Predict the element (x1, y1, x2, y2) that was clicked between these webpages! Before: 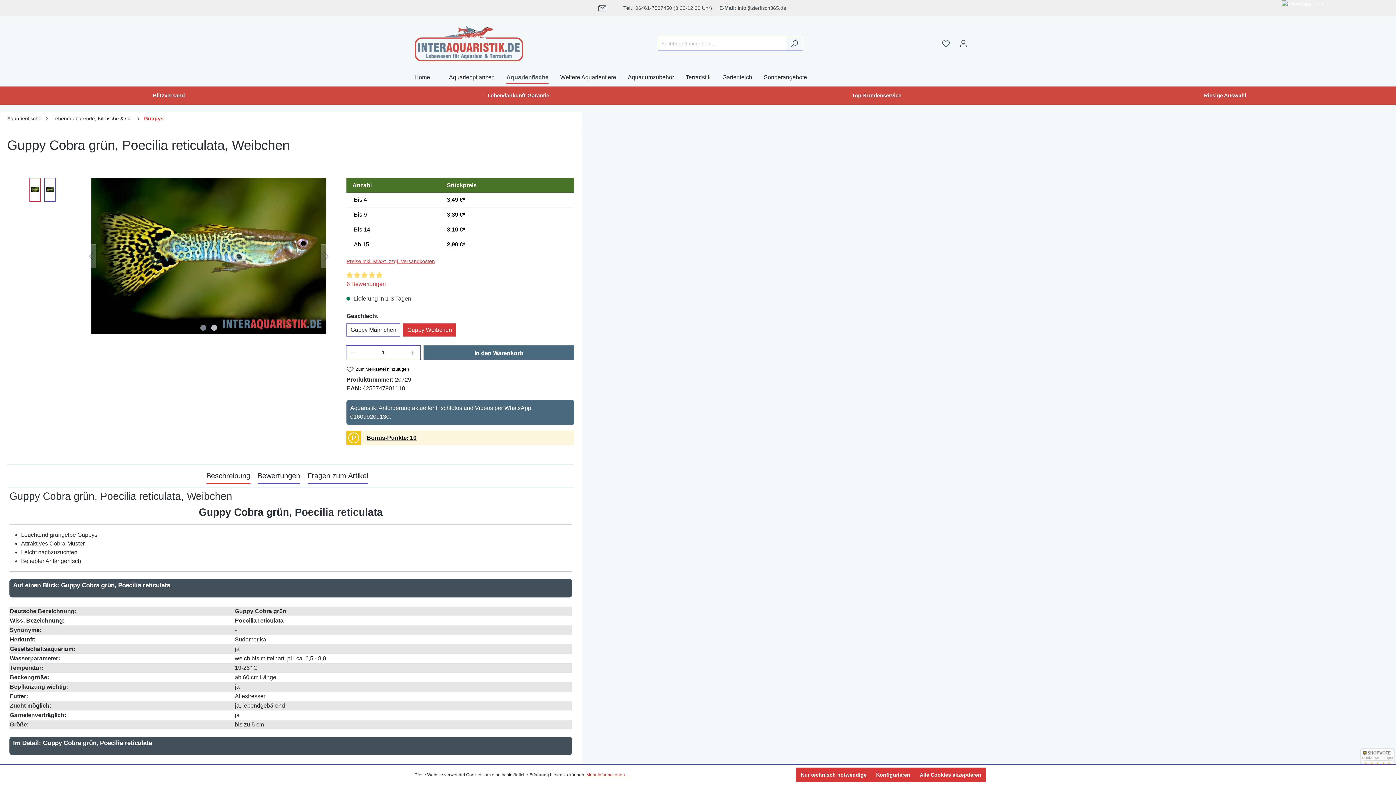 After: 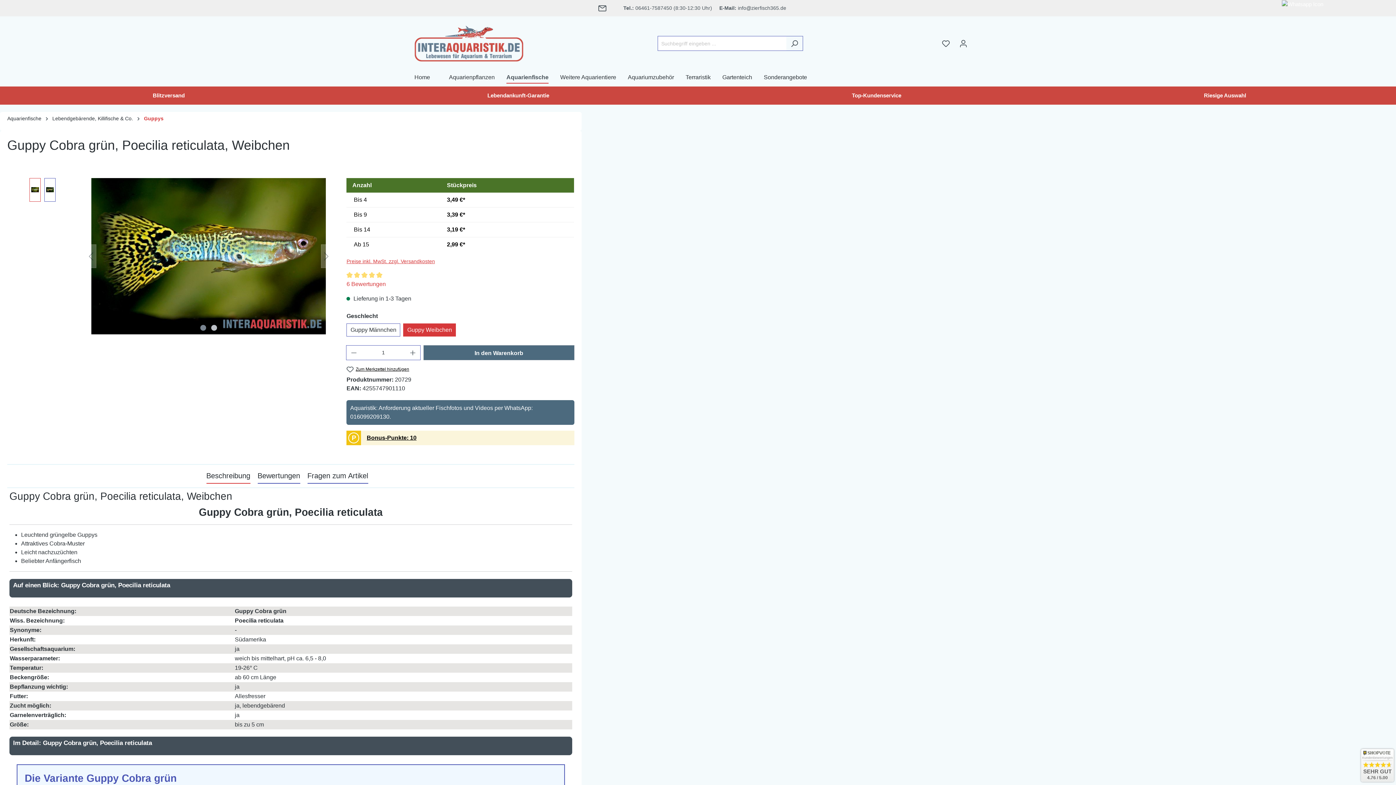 Action: bbox: (915, 768, 986, 782) label: Alle Cookies akzeptieren